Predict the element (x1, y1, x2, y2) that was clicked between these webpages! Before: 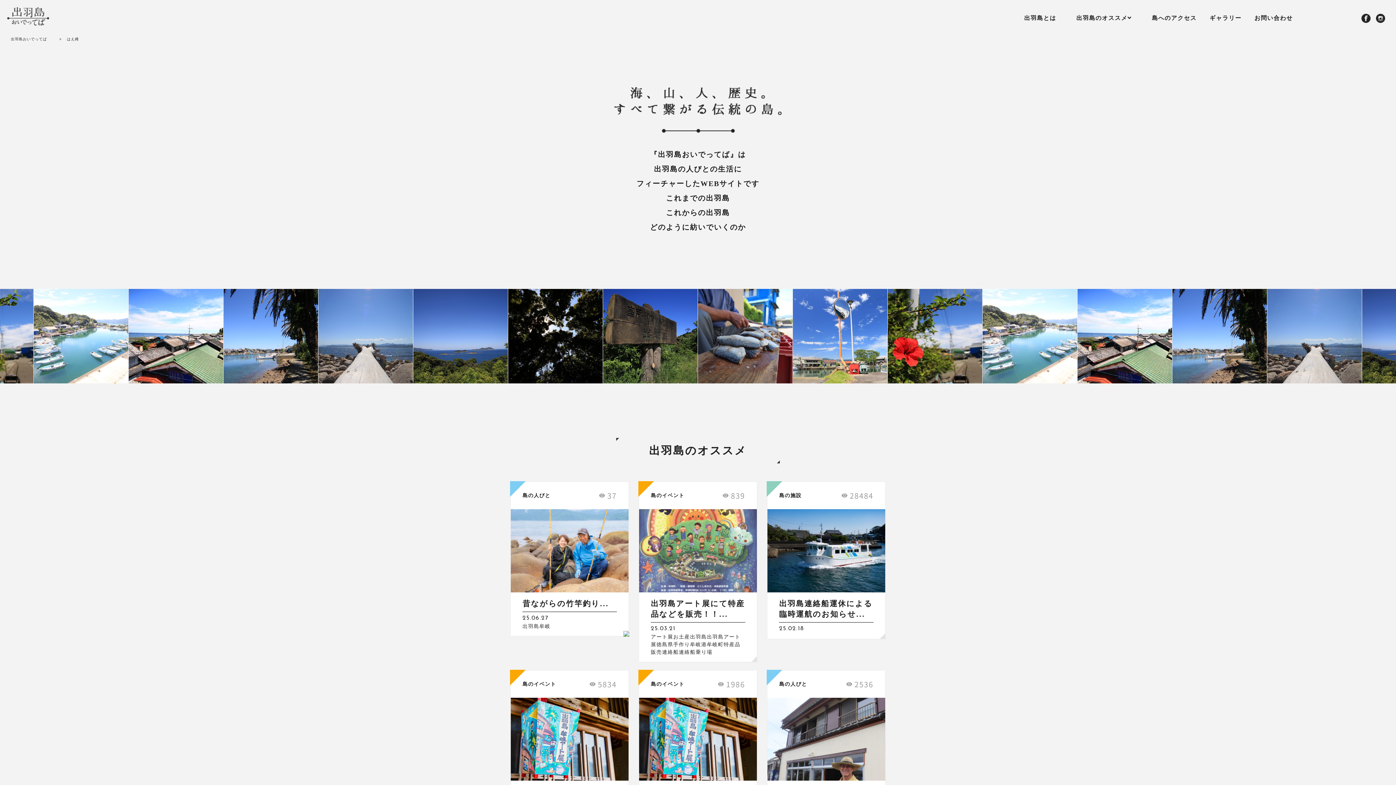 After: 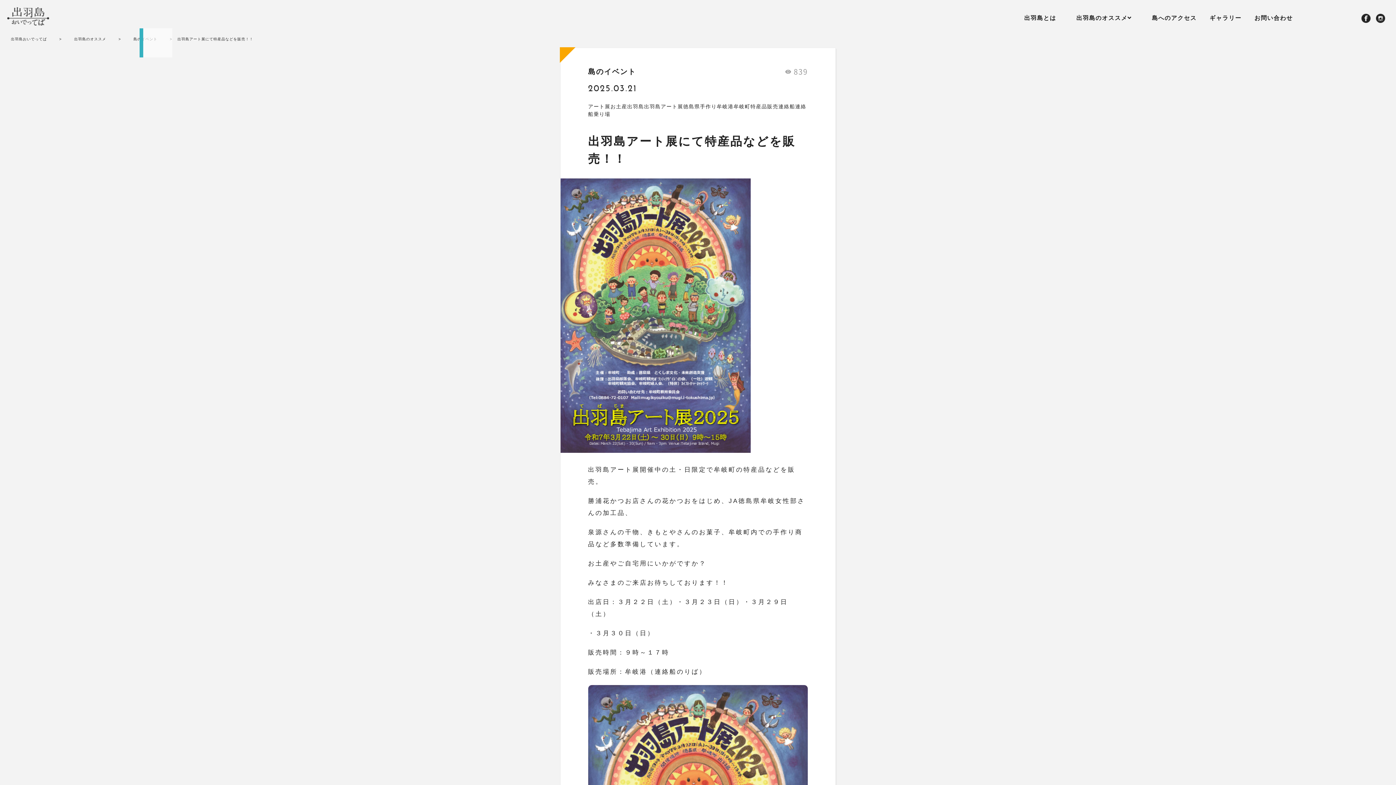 Action: label: 島のイベント

839

出羽島アート展にて特産品などを販売！！...

25.03.21

アート展お土産出羽島出羽島アート展徳島県手作り牟岐港牟岐町特産品販売連絡船連絡船乗り場 bbox: (639, 482, 757, 662)